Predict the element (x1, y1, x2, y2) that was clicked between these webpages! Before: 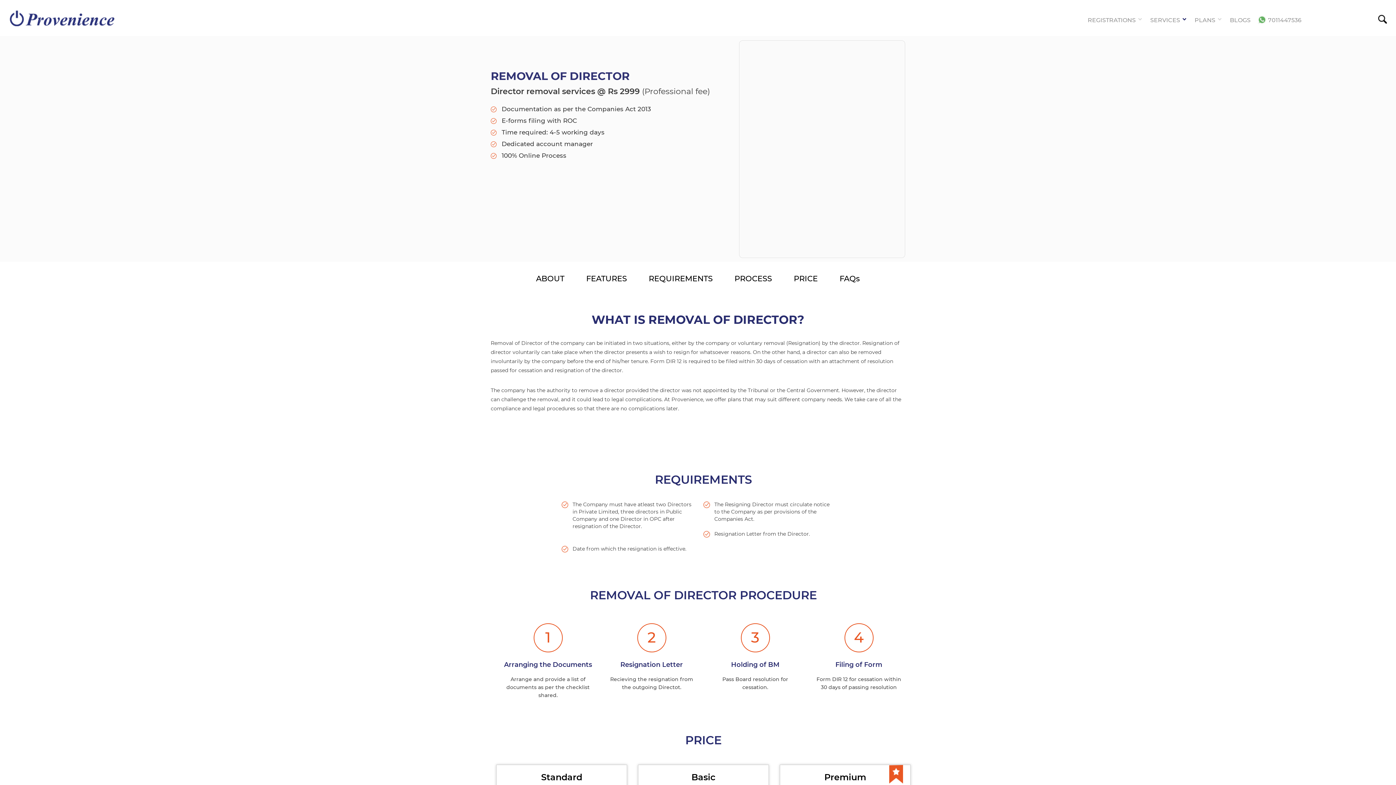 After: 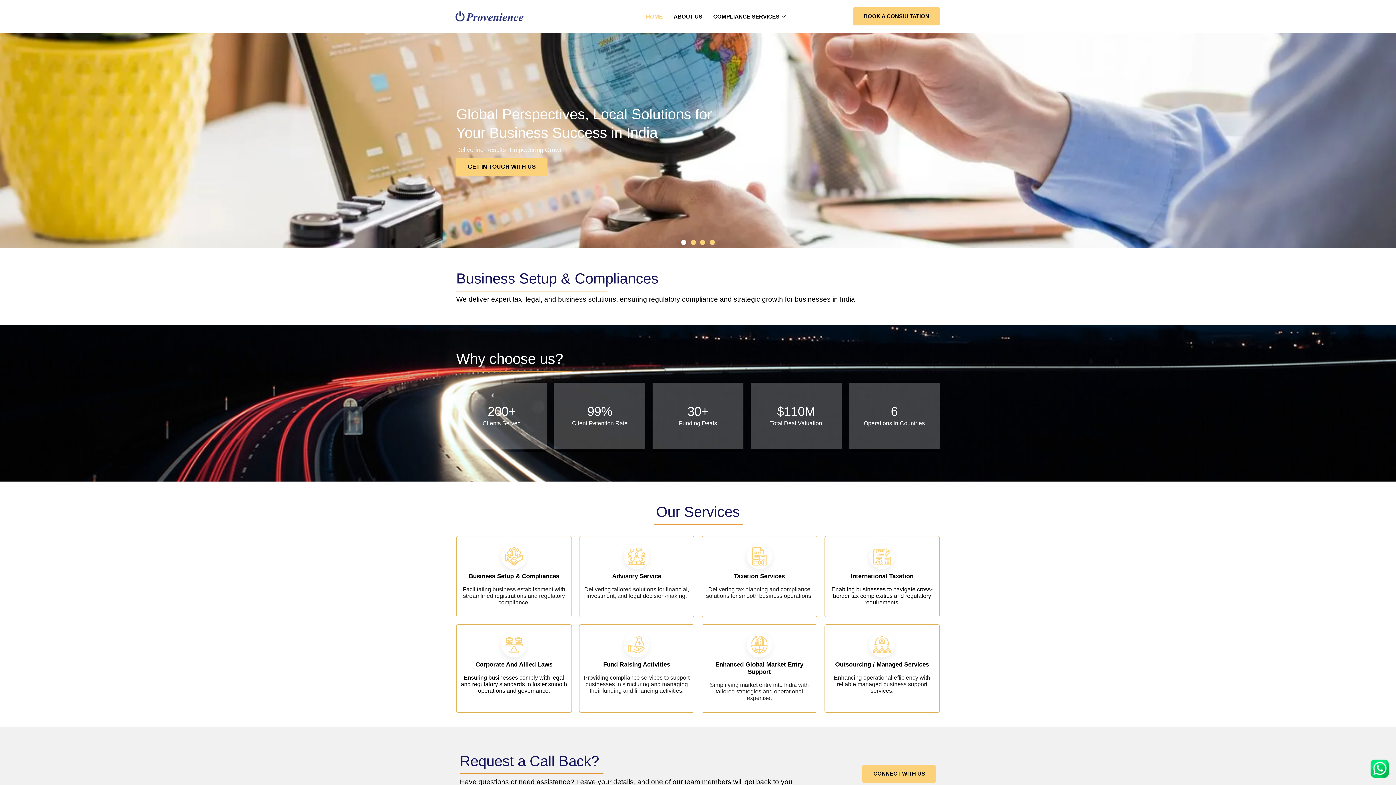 Action: bbox: (5, 13, 118, 21)